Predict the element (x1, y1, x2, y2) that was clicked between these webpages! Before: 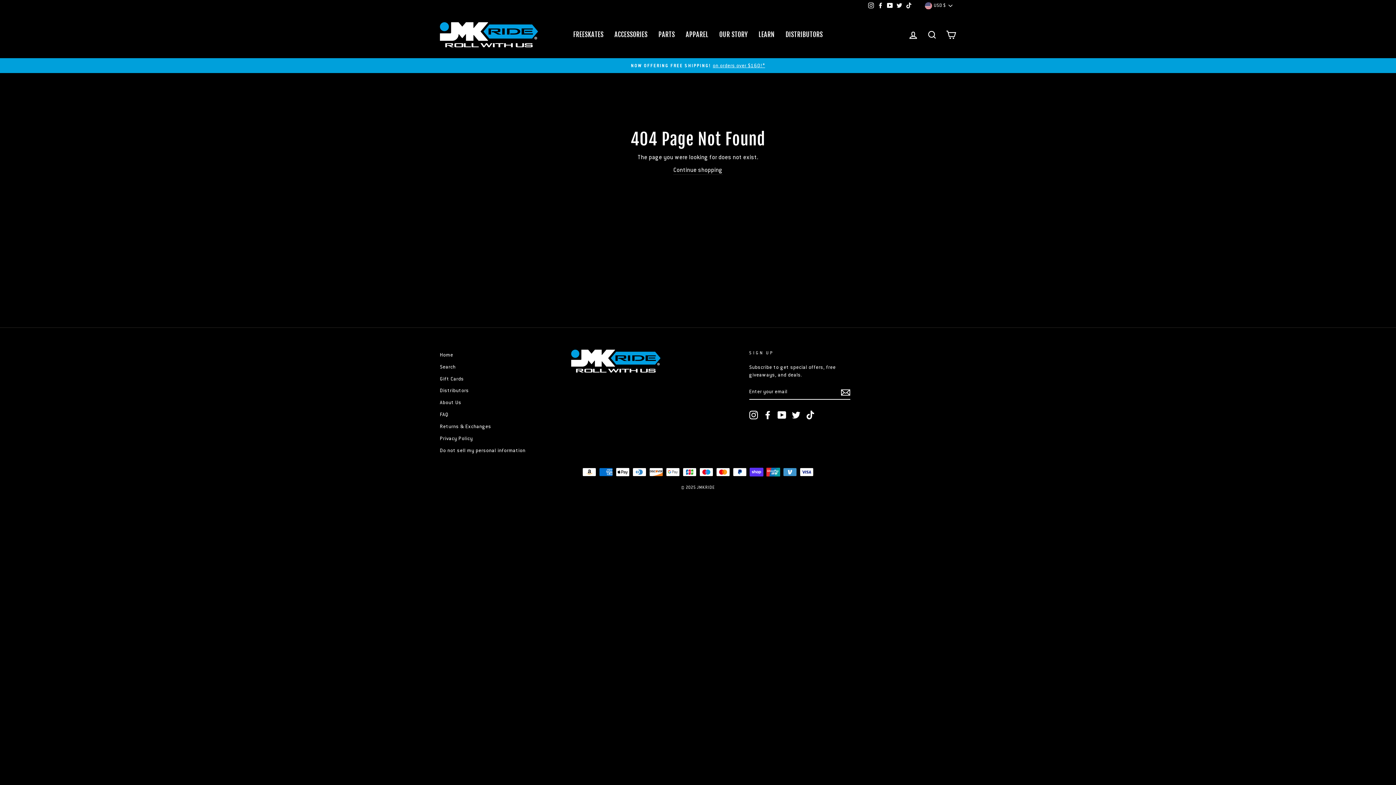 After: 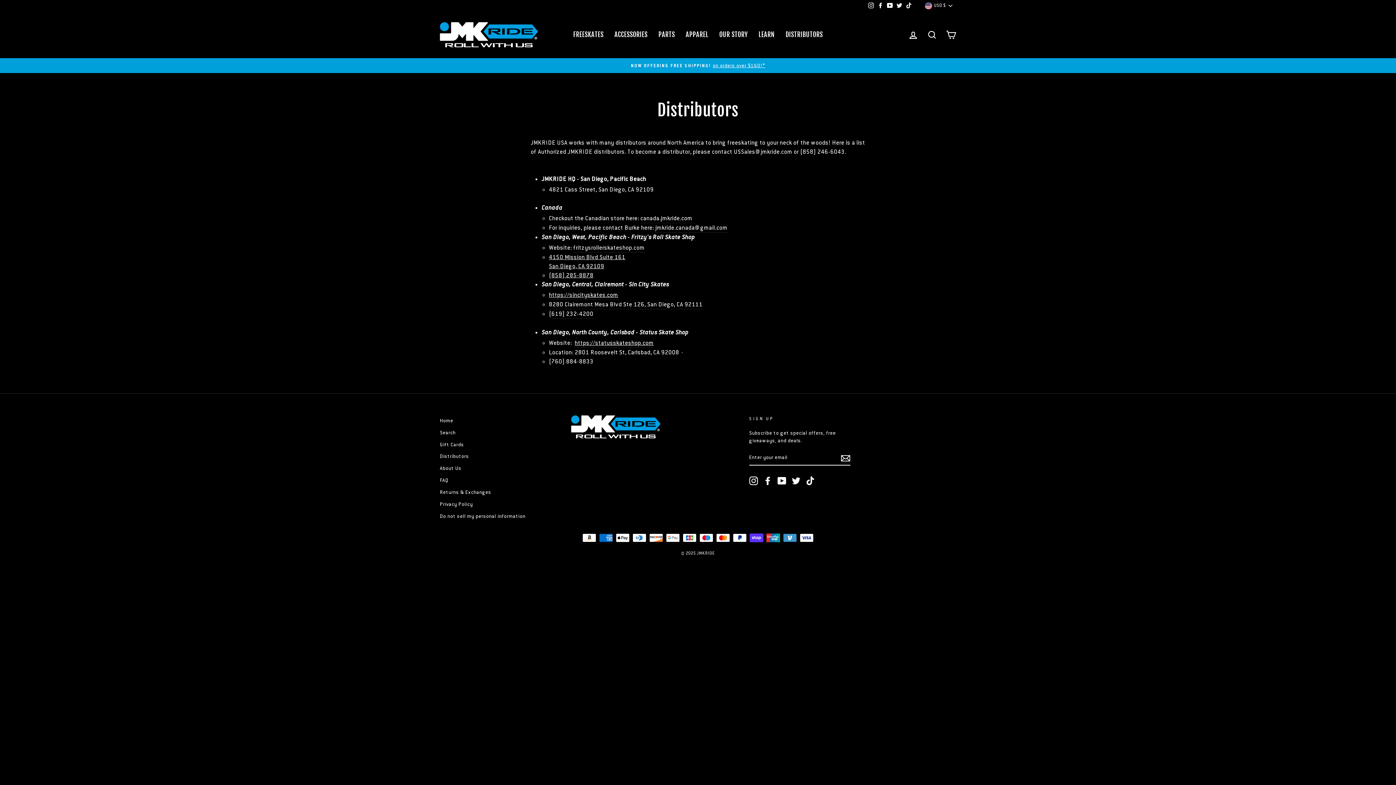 Action: label: DISTRIBUTORS bbox: (780, 28, 828, 41)